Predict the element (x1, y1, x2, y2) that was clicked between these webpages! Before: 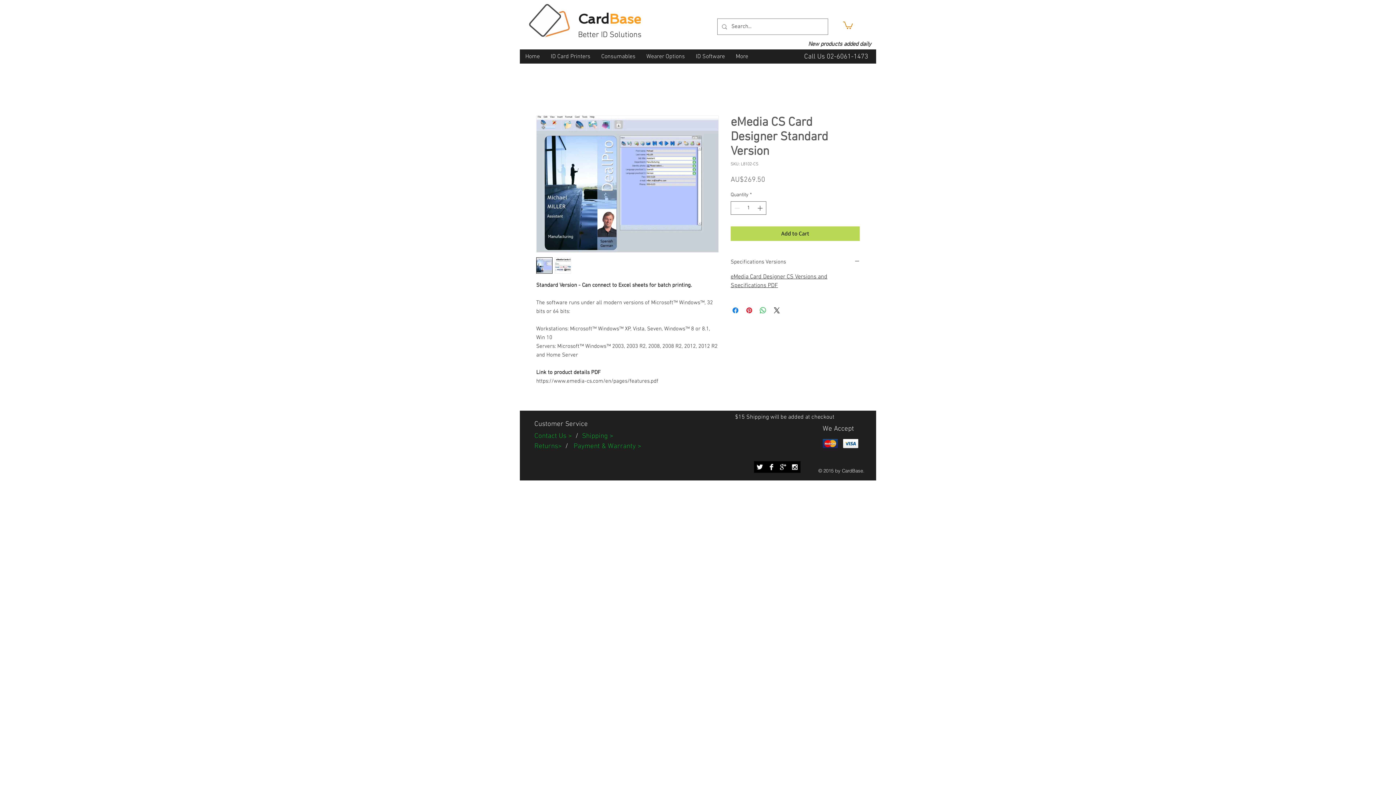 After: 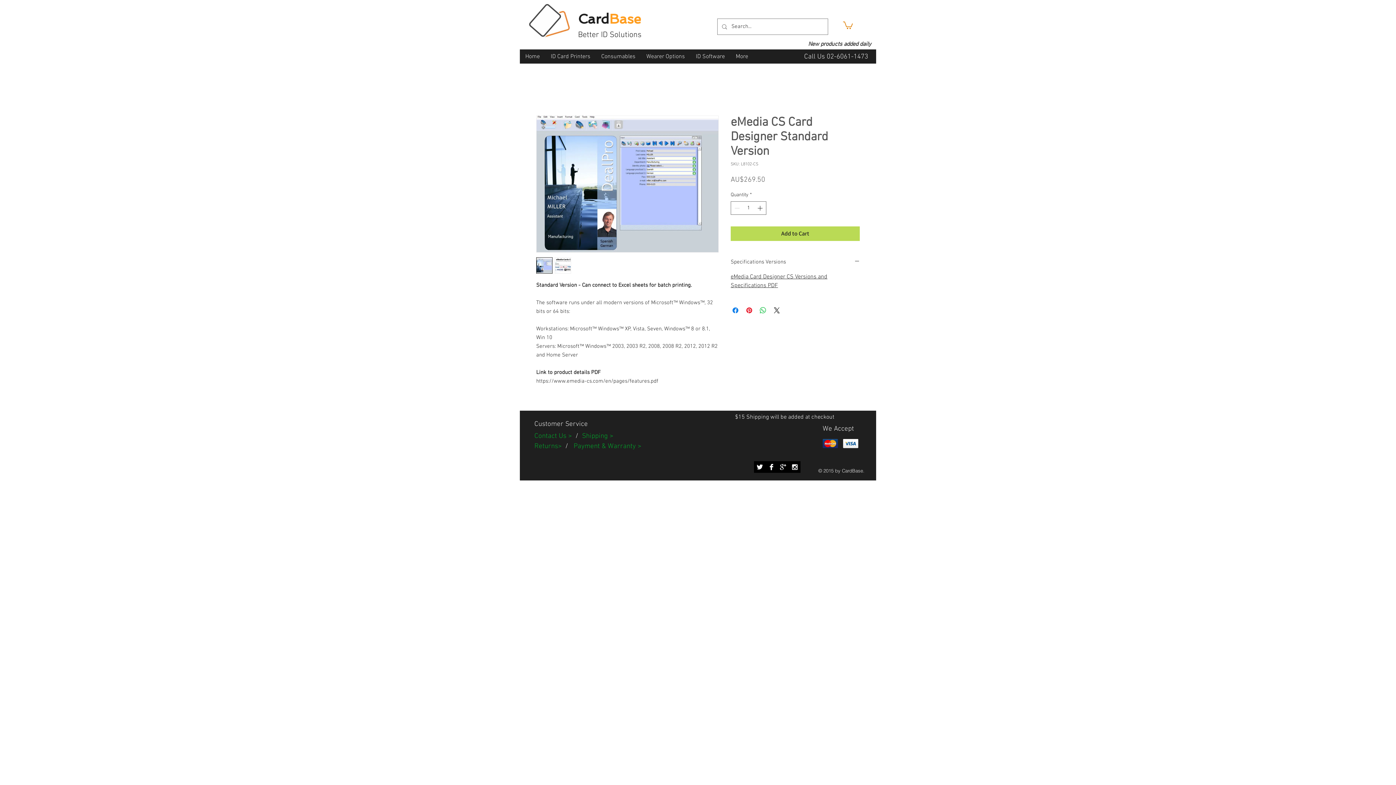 Action: bbox: (641, 52, 690, 60) label: Wearer Options